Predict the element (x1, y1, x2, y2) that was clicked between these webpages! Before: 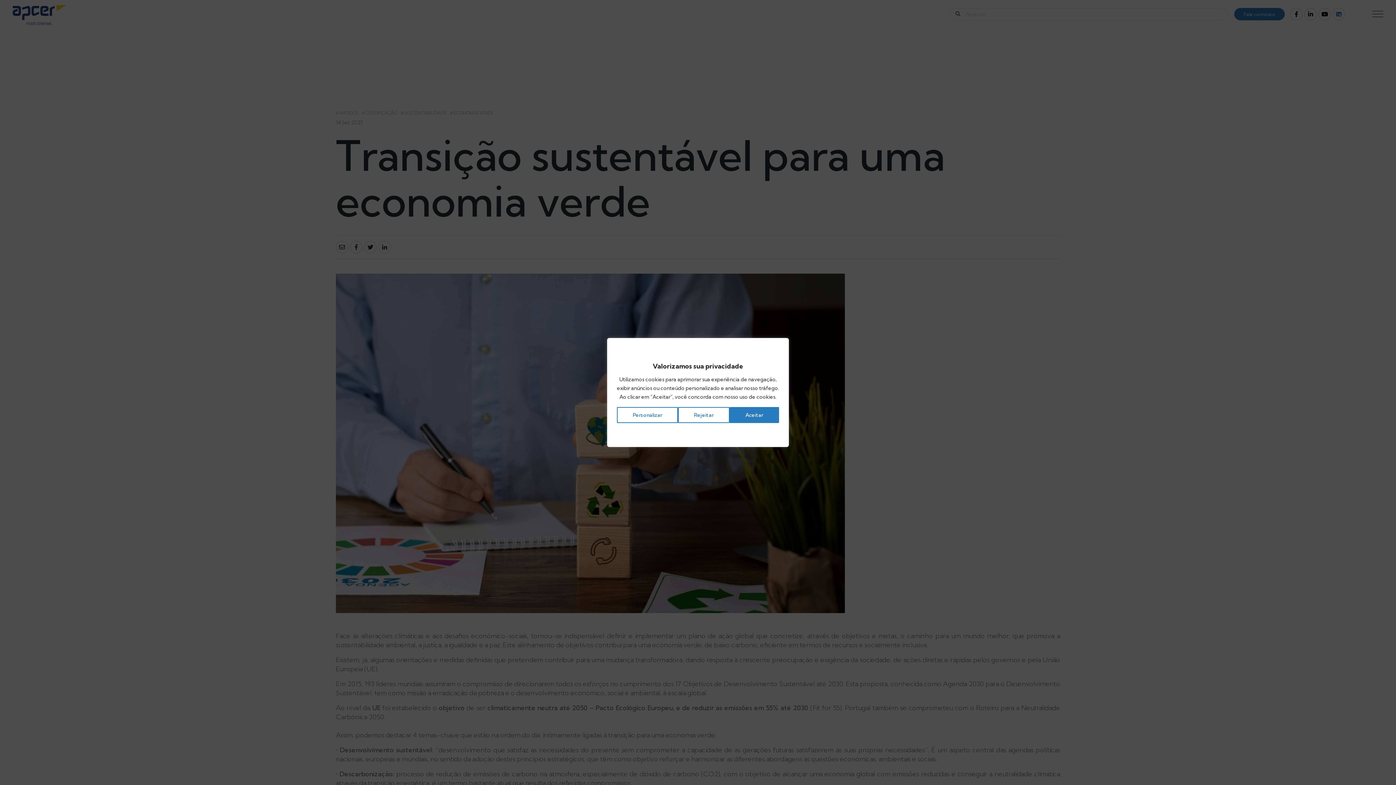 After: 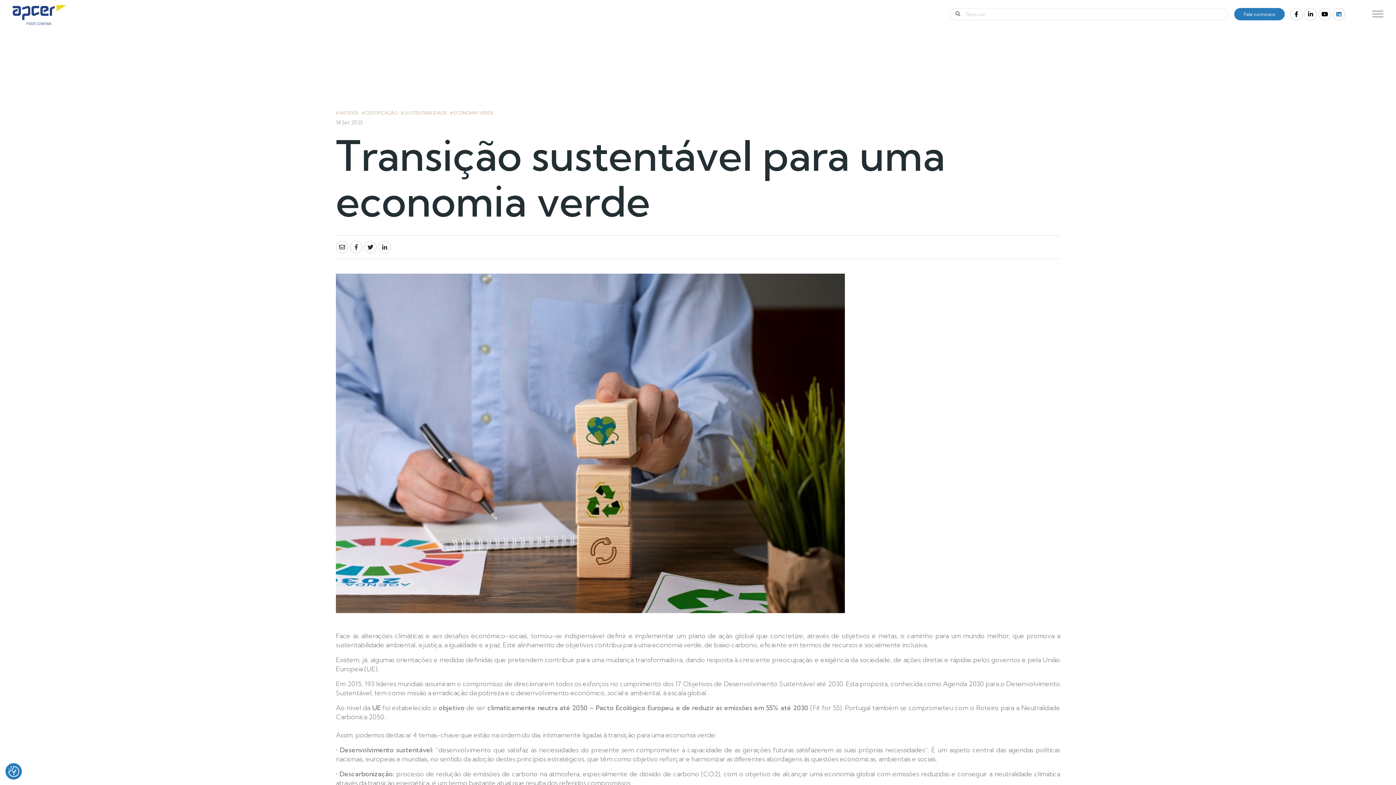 Action: label: Rejeitar bbox: (678, 407, 729, 423)